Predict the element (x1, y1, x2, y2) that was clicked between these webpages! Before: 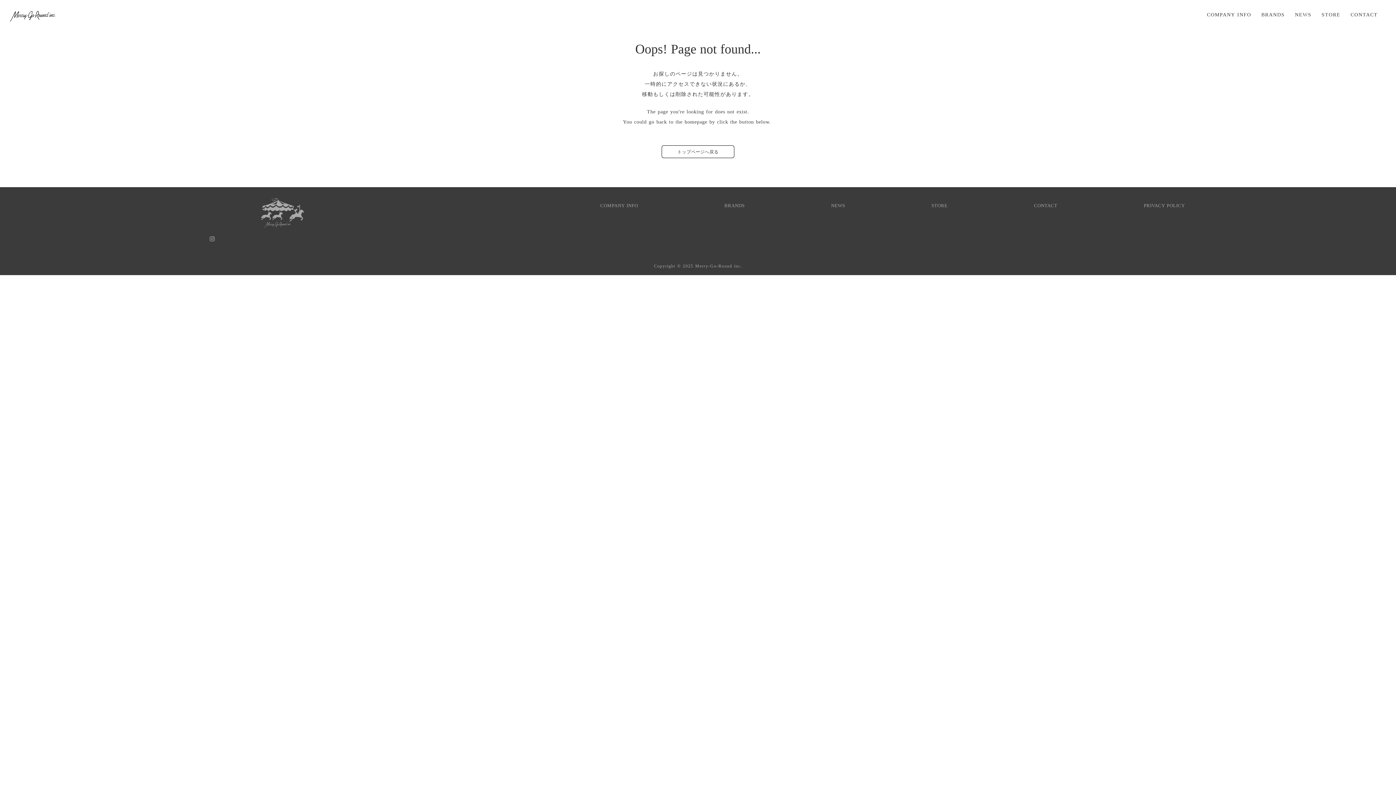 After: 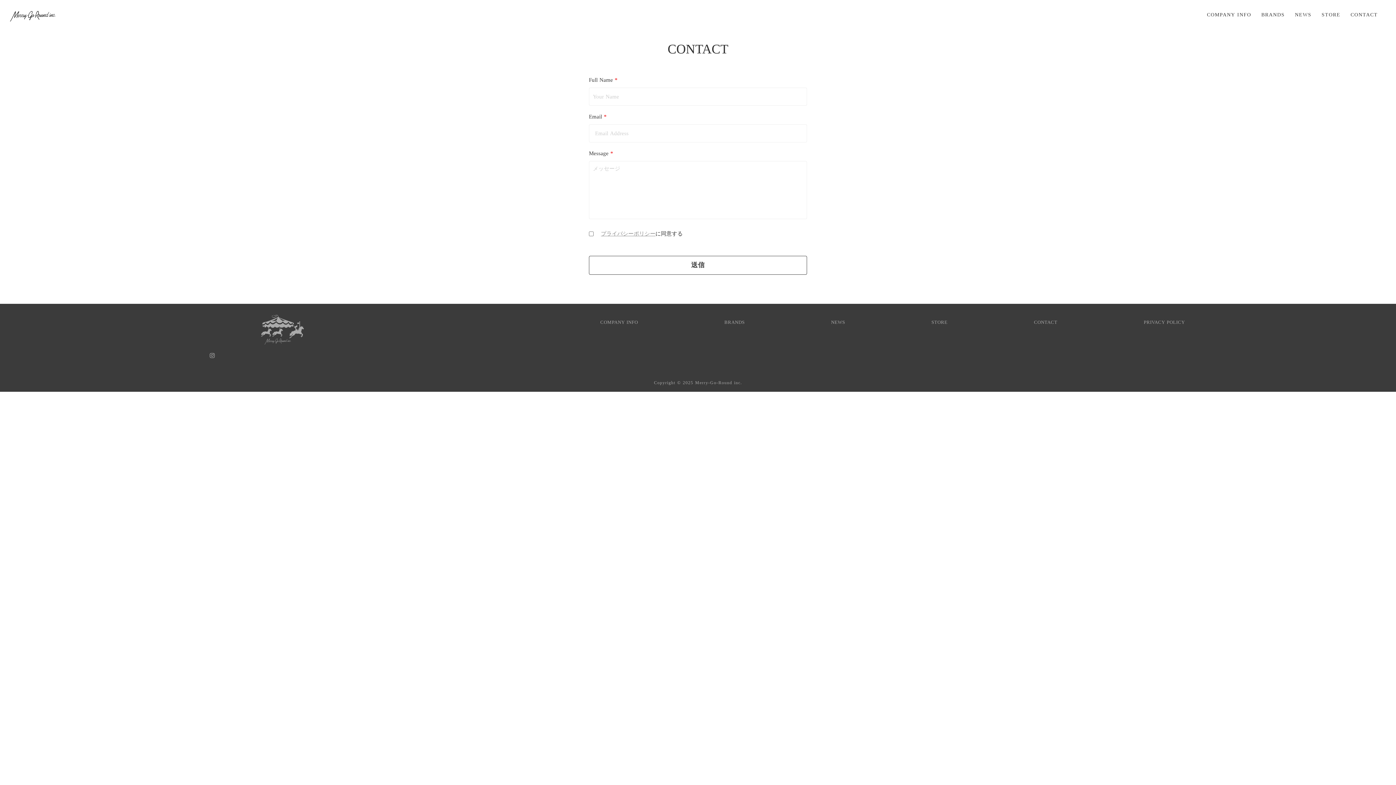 Action: bbox: (1034, 202, 1057, 209) label: CONTACT
